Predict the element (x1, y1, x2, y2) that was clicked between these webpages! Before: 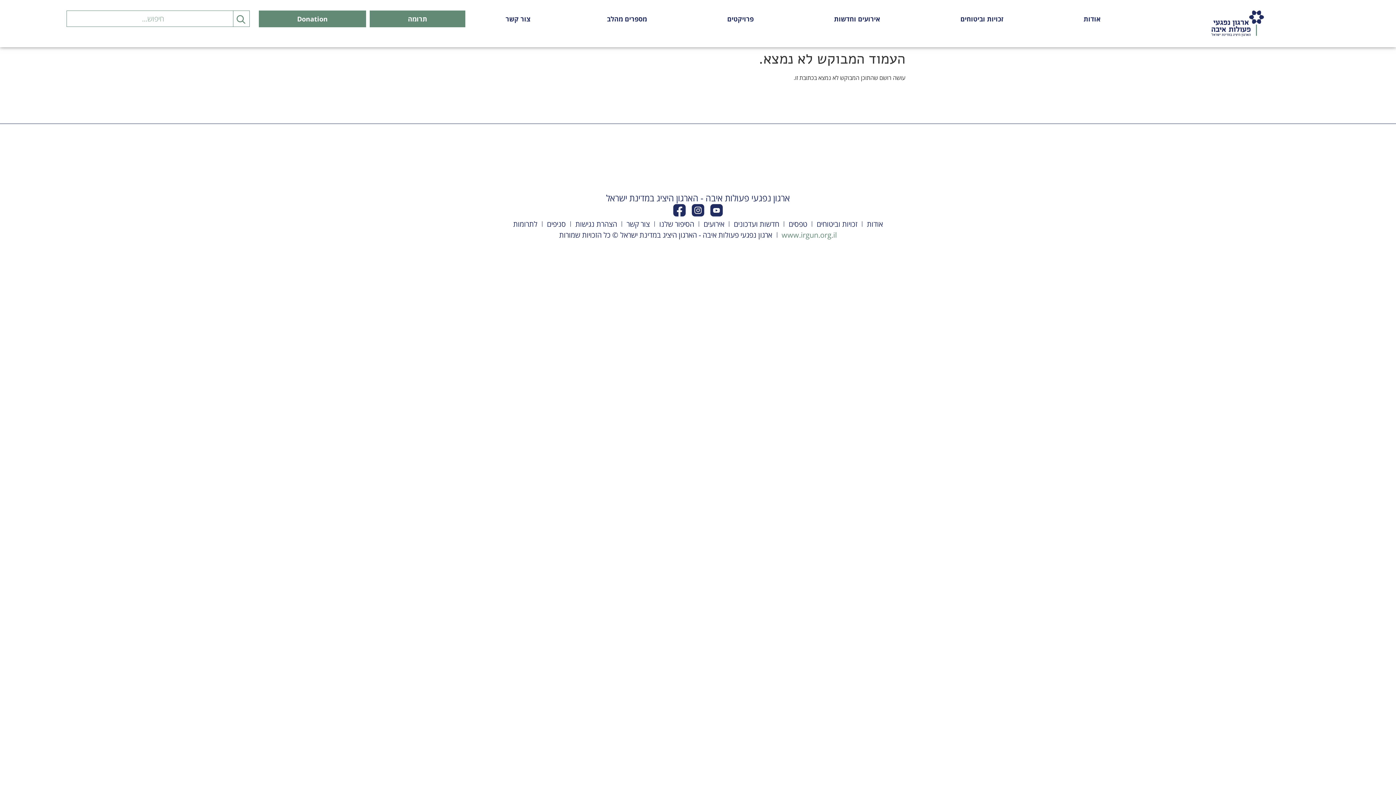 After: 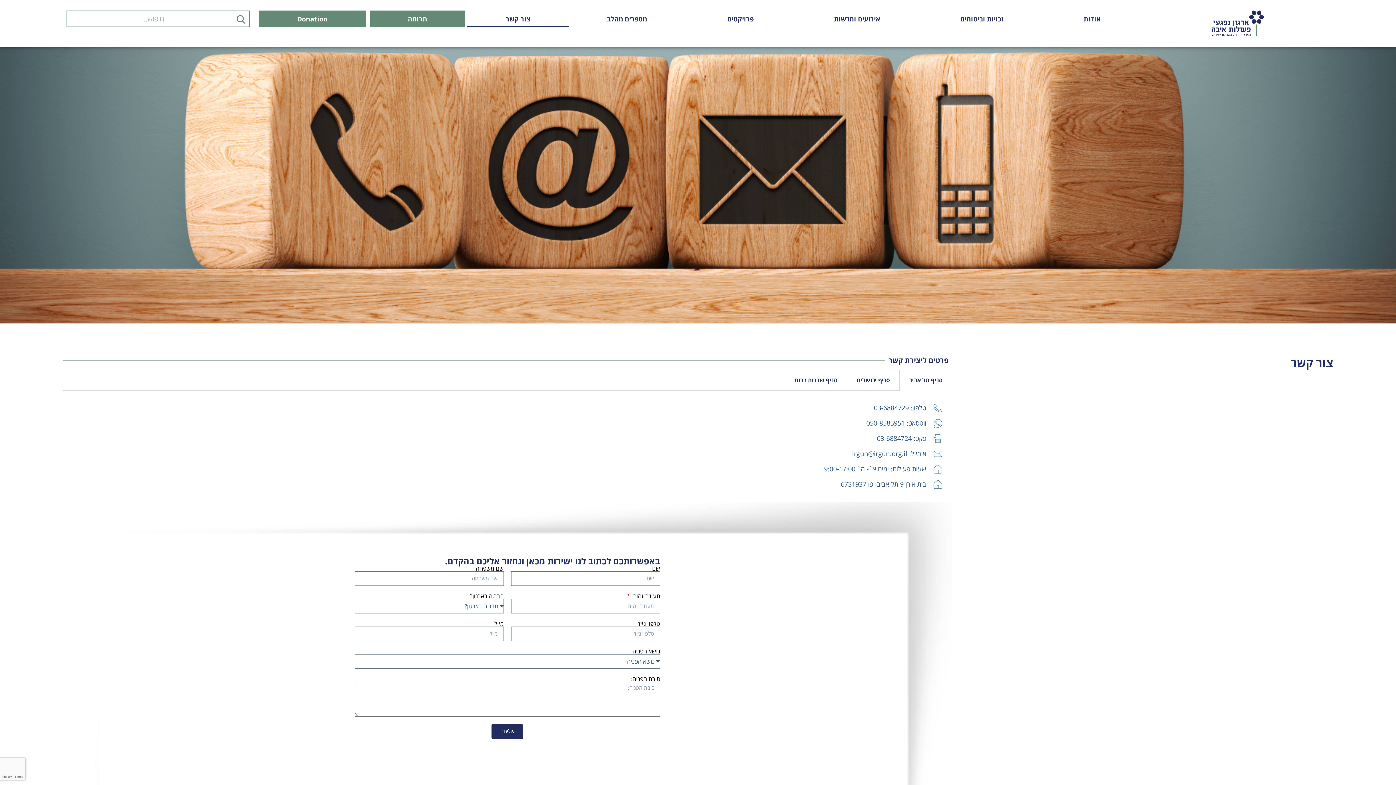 Action: bbox: (626, 218, 650, 229) label: צור קשר